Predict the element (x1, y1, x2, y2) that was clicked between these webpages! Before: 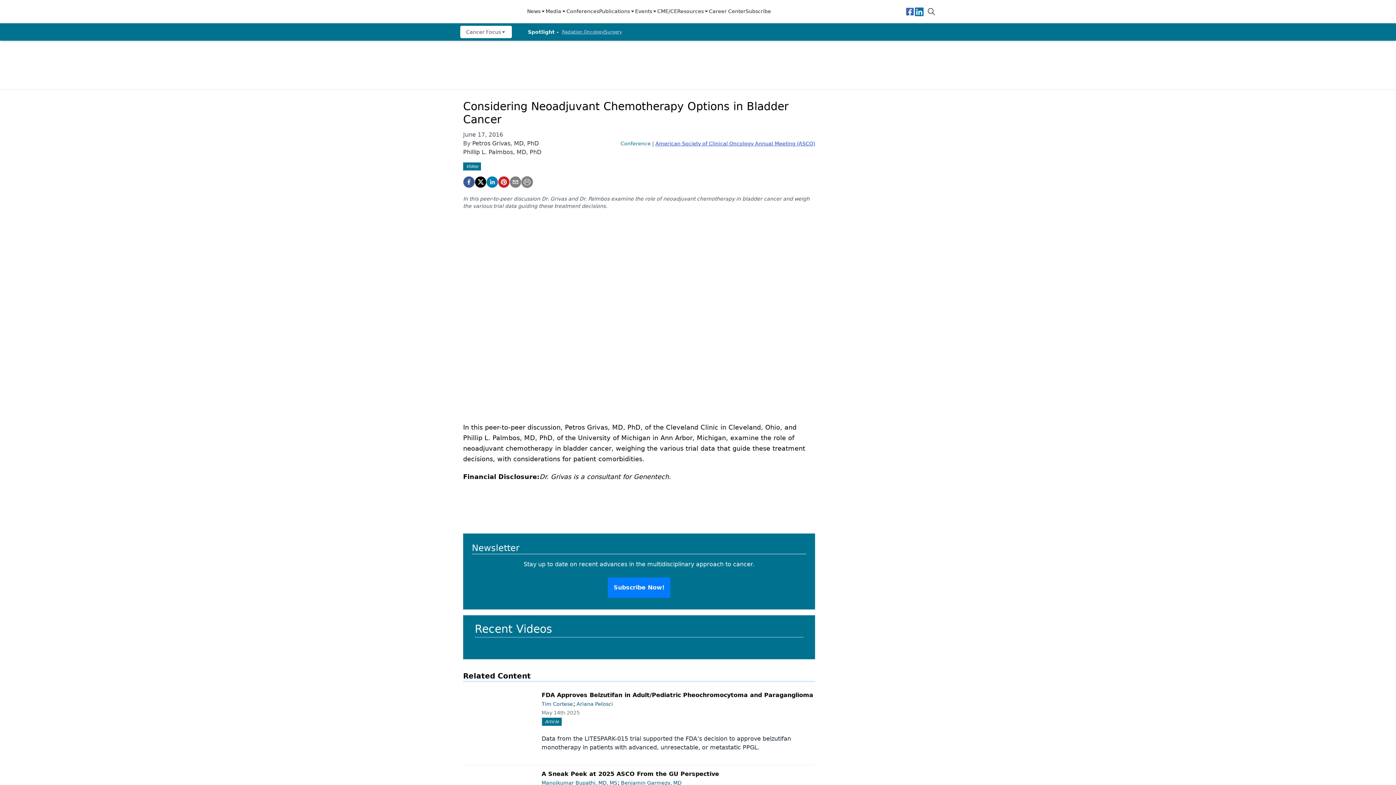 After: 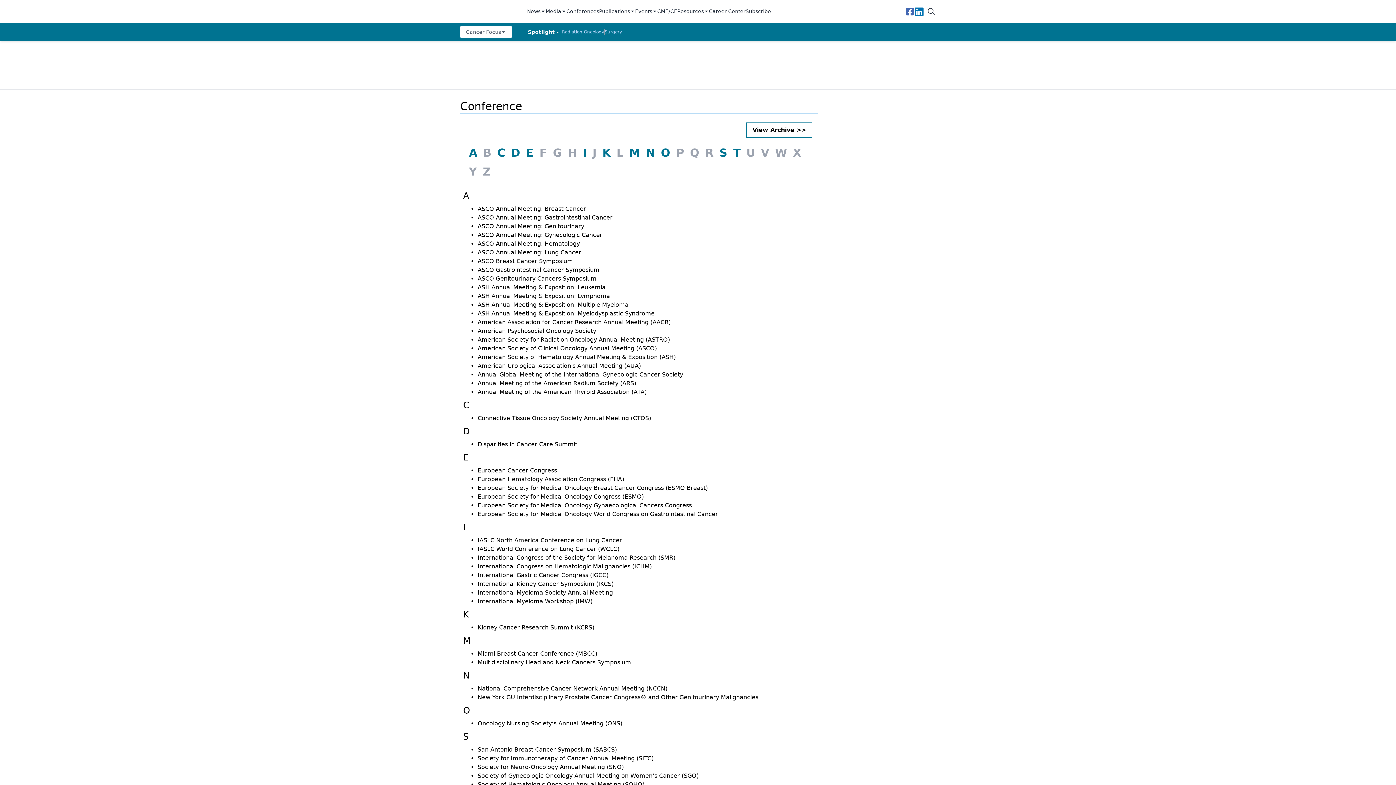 Action: label: Conferences bbox: (566, 7, 599, 15)